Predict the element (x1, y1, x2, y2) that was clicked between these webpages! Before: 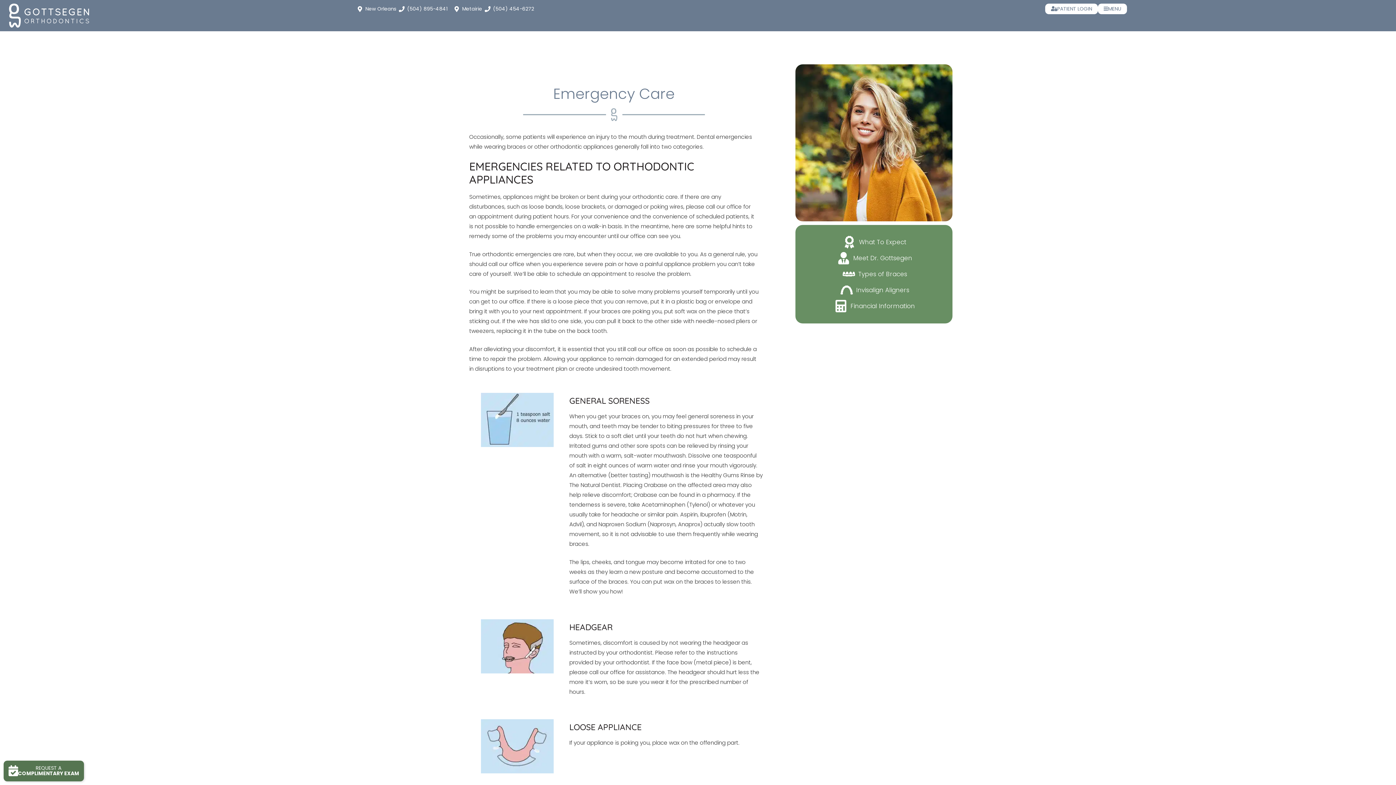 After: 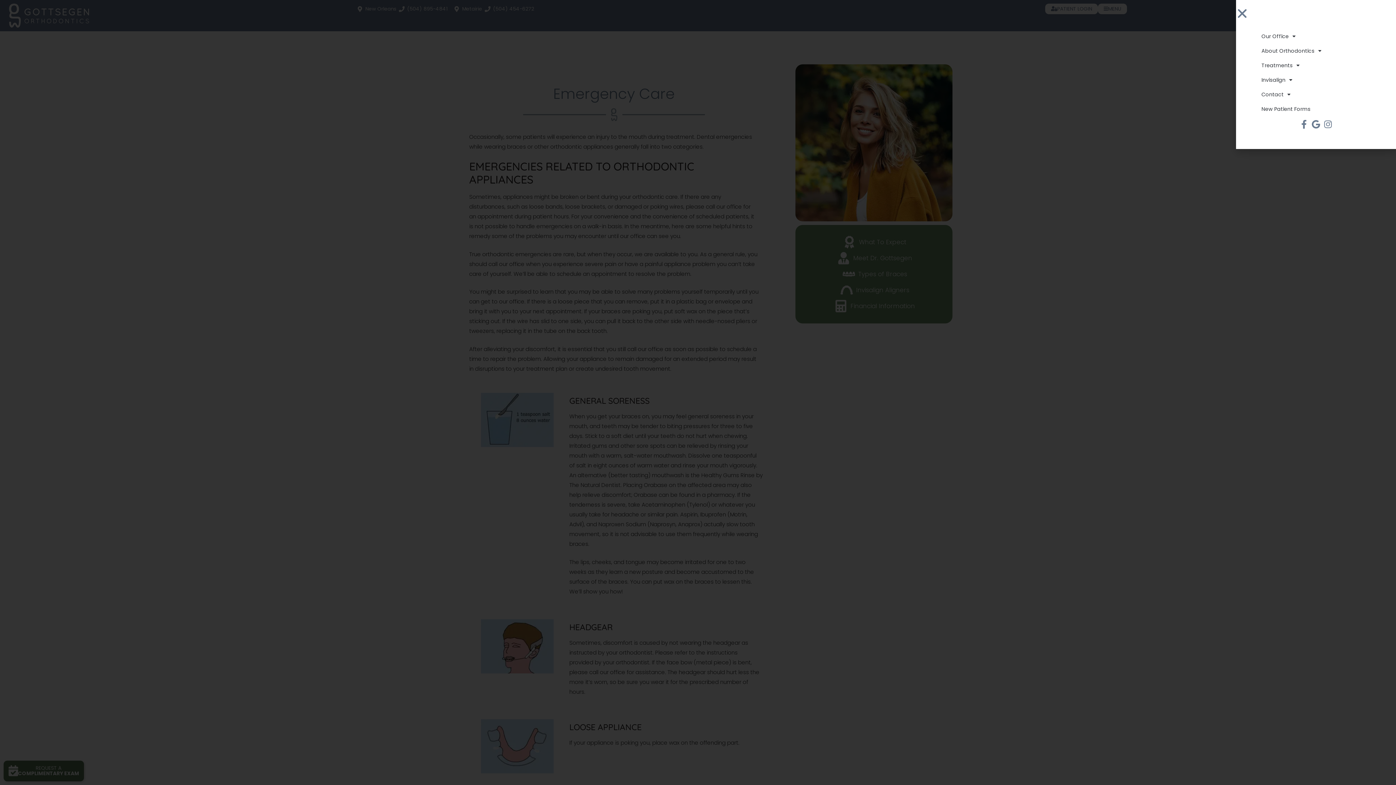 Action: bbox: (1098, 3, 1127, 14) label: MENU